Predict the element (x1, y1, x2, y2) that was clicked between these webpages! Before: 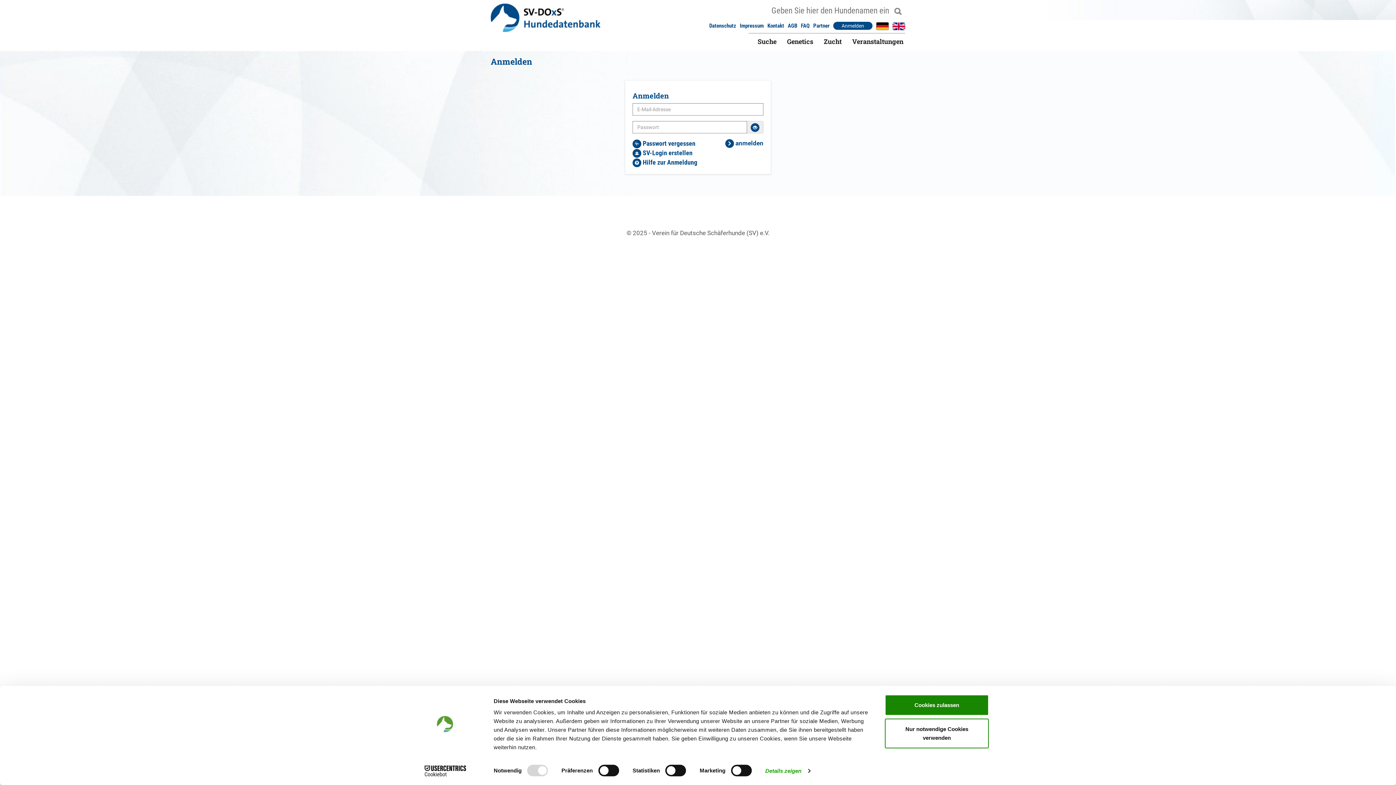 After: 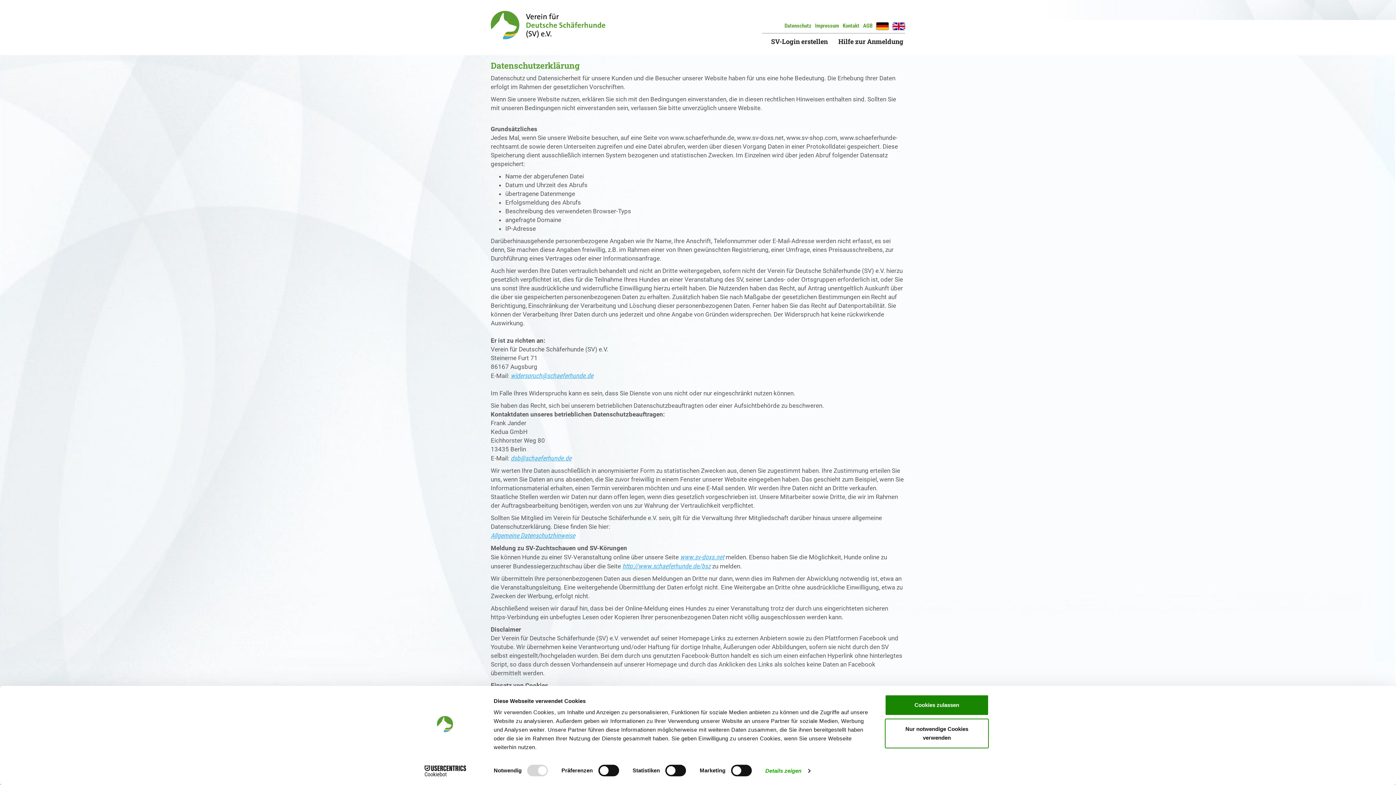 Action: bbox: (709, 20, 736, 29) label: Datenschutz